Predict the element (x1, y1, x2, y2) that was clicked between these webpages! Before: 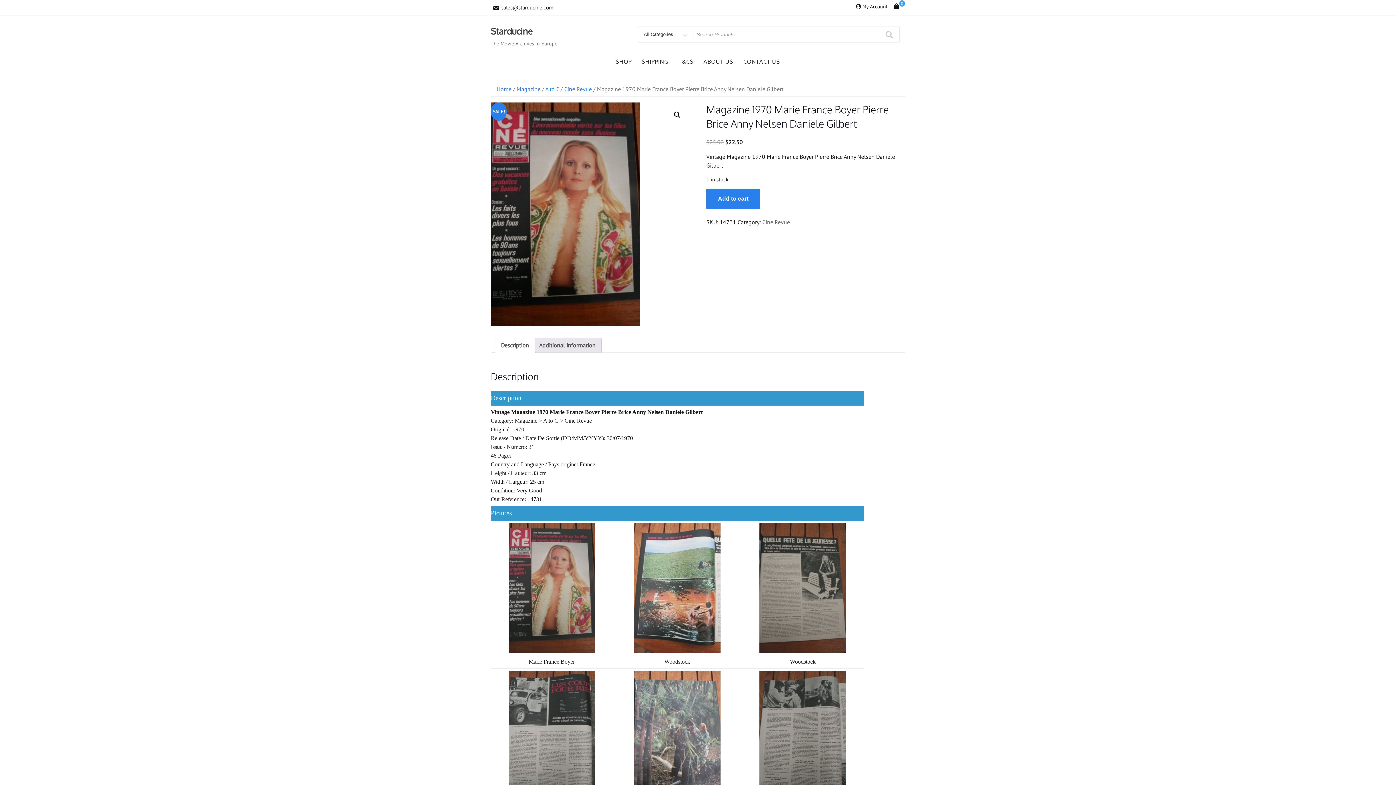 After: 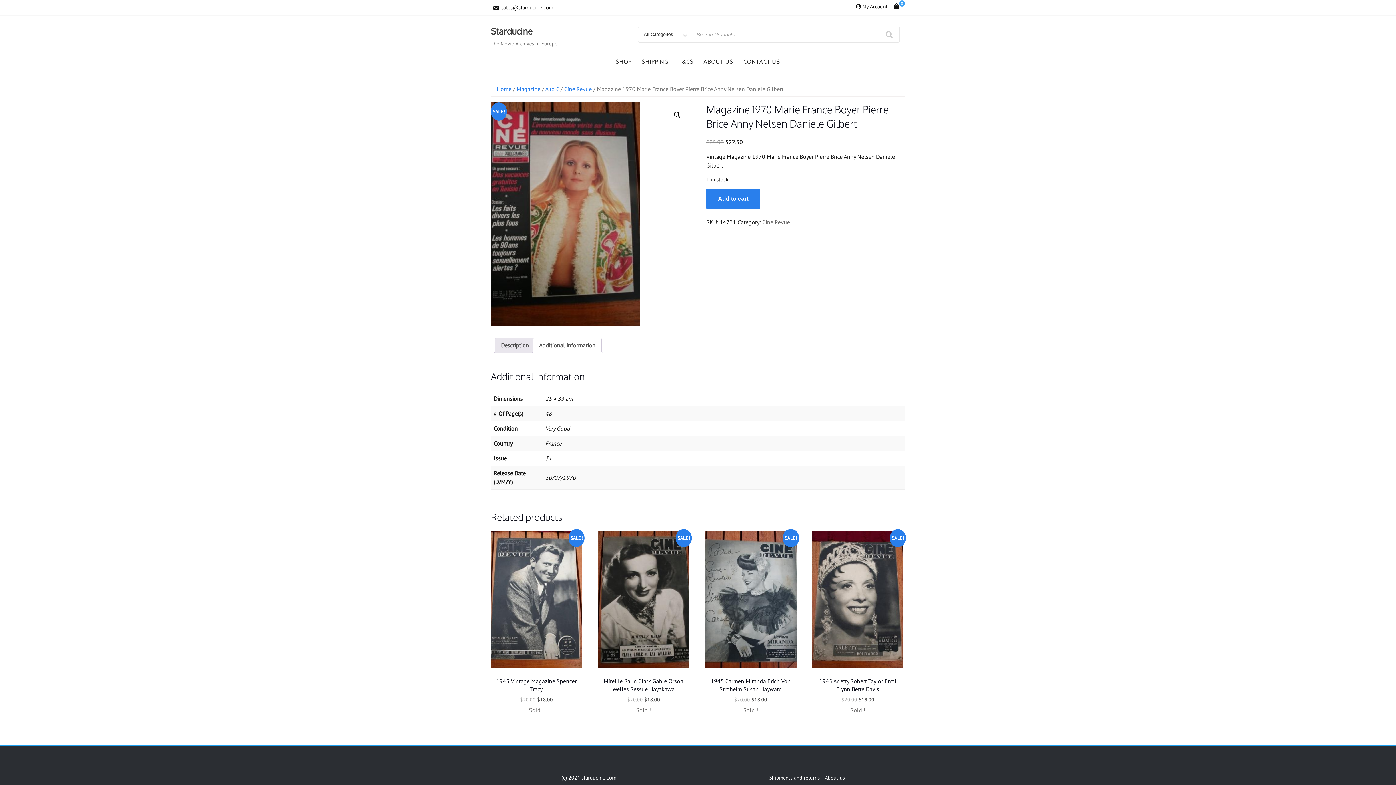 Action: label: Additional information bbox: (539, 338, 595, 352)